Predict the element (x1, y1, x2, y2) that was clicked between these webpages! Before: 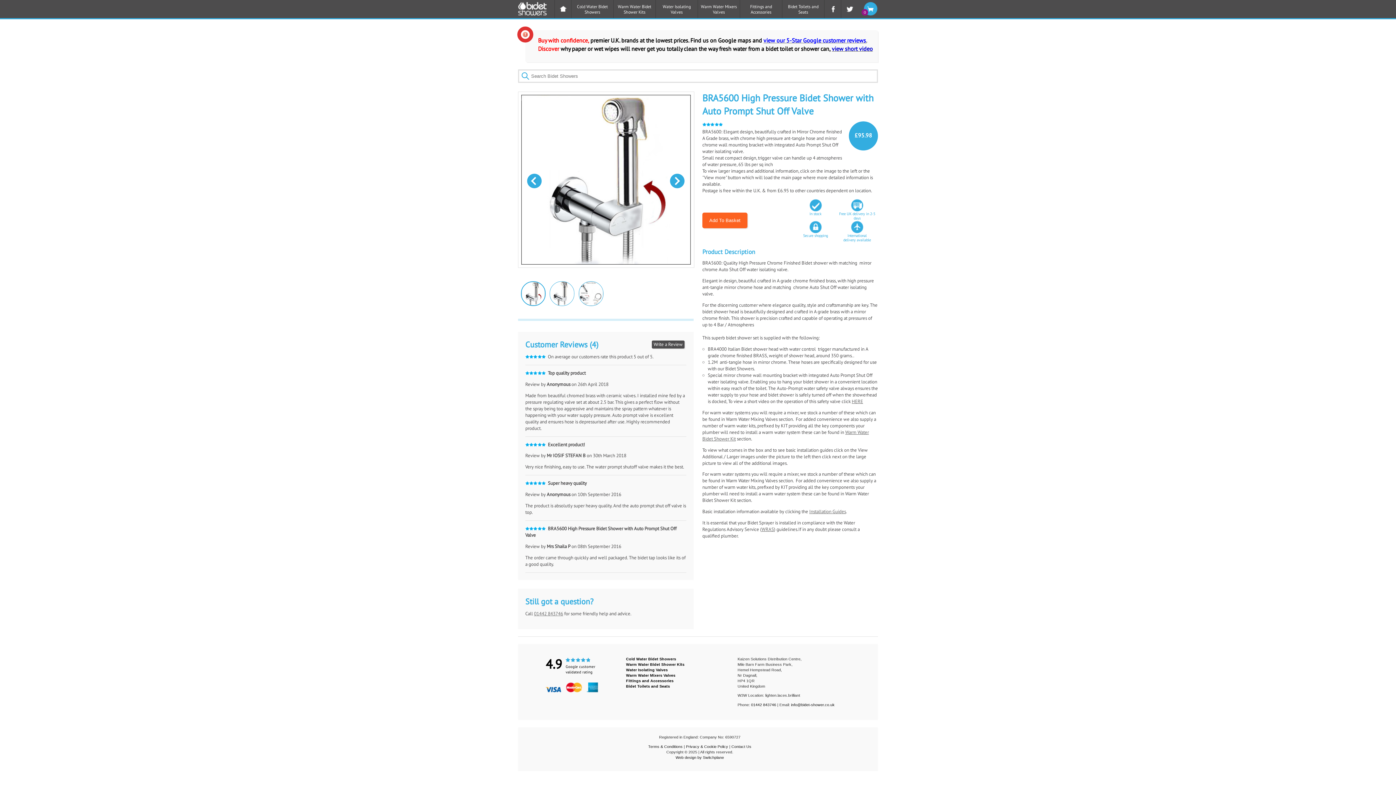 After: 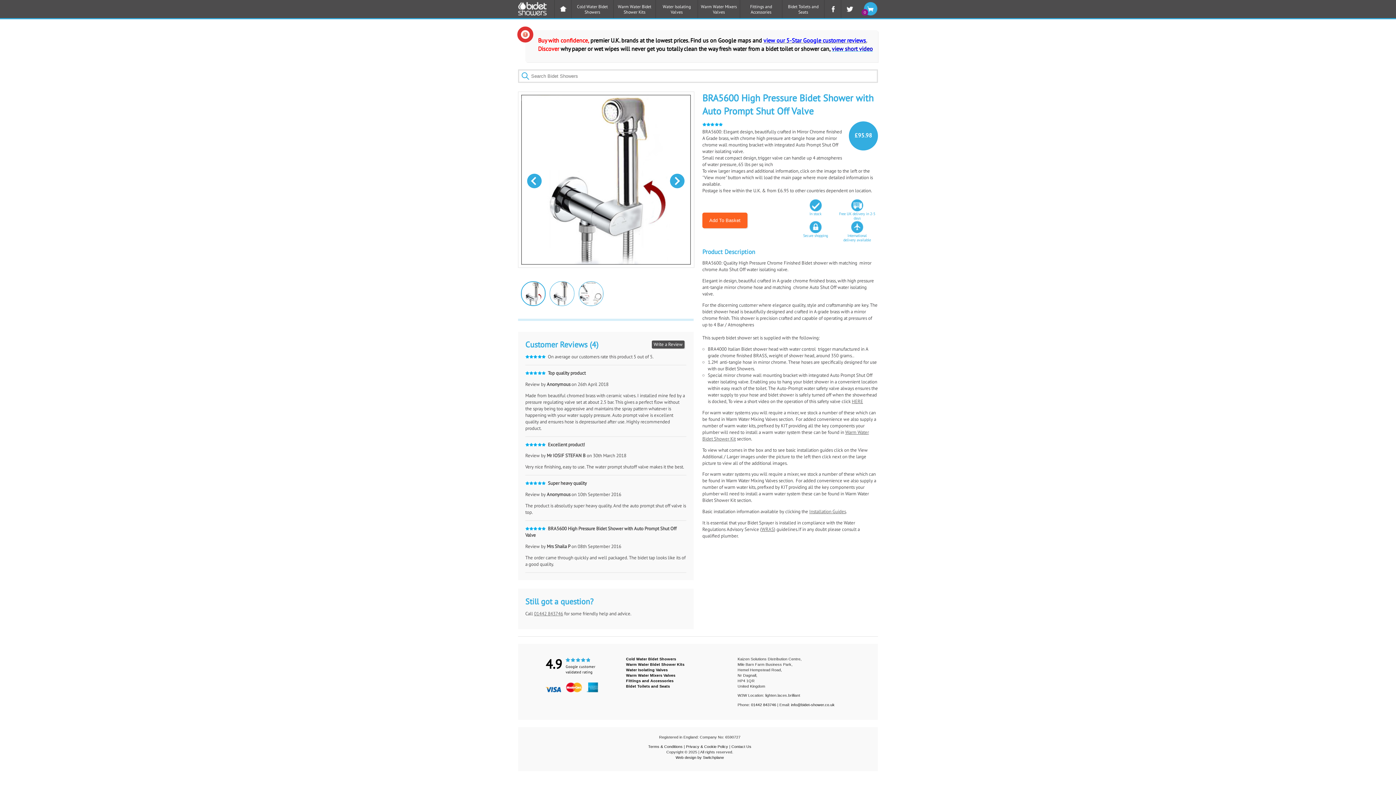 Action: label: view short video bbox: (832, 45, 873, 52)